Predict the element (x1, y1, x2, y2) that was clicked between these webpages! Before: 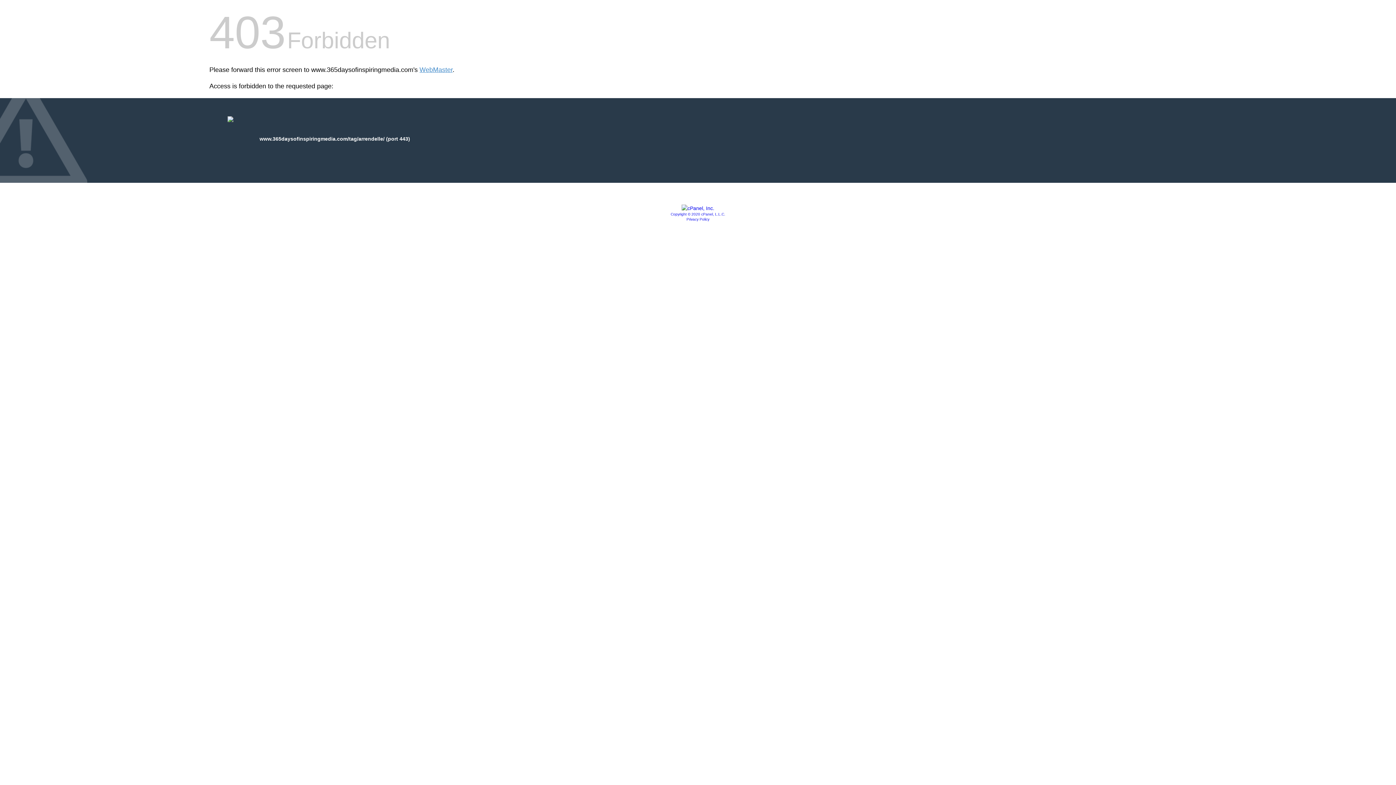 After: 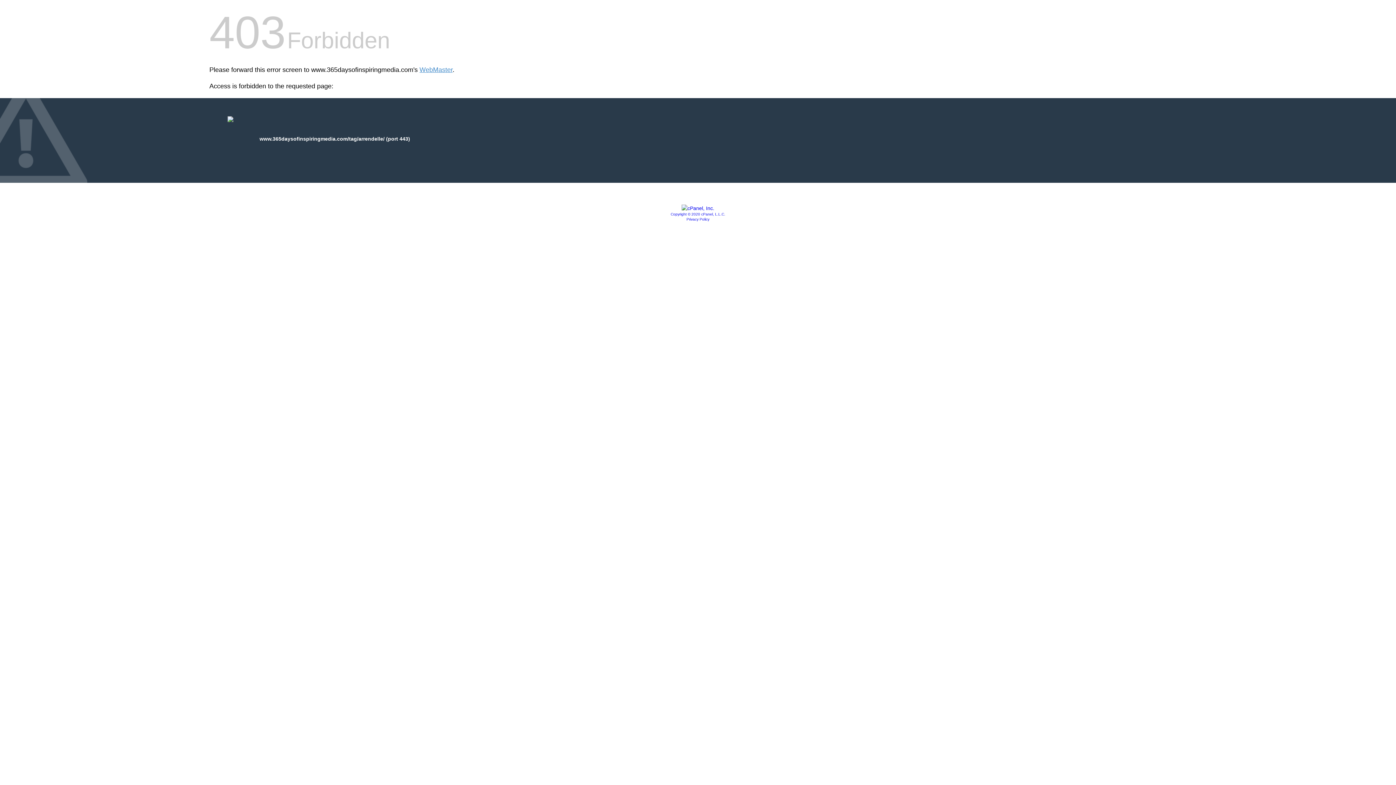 Action: bbox: (670, 212, 725, 216) label: Copyright © 2020 cPanel, L.L.C.